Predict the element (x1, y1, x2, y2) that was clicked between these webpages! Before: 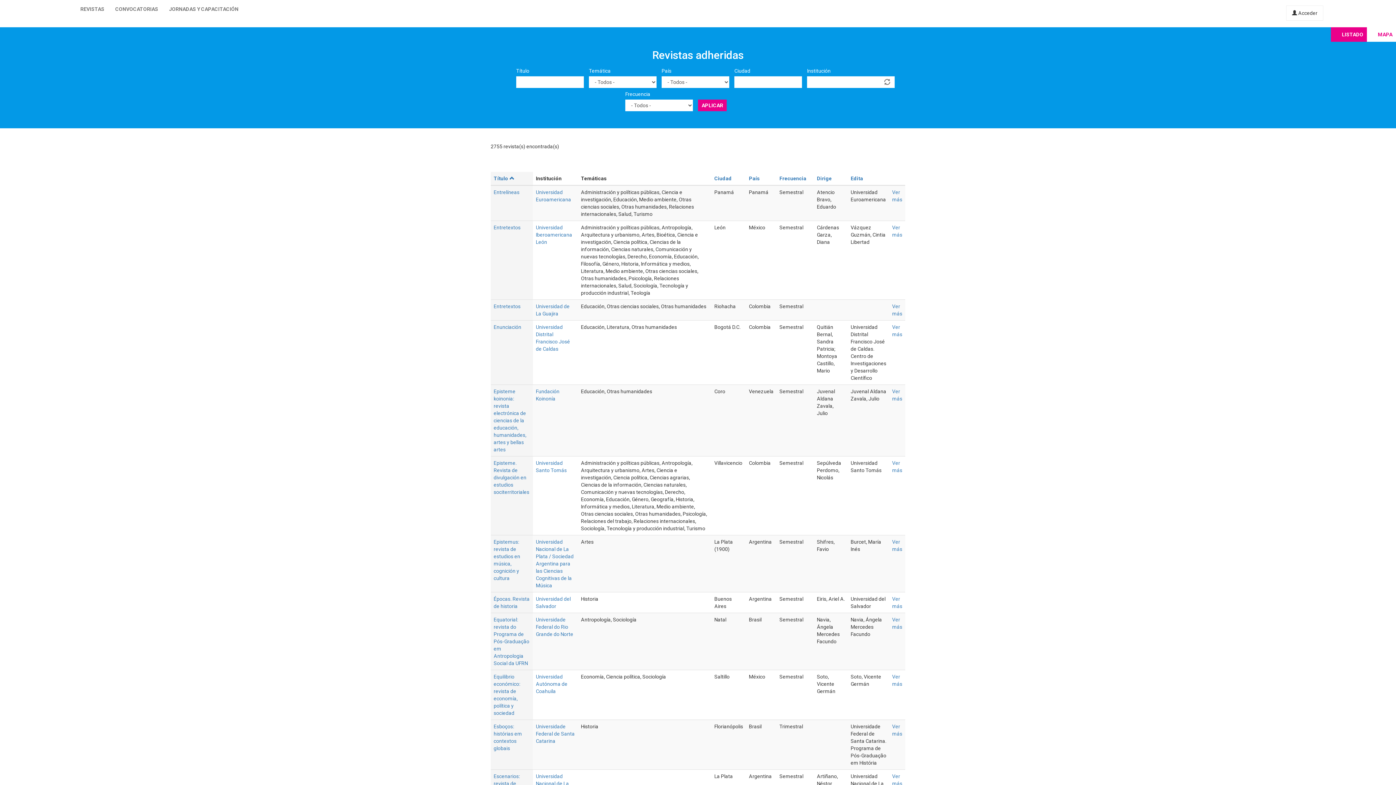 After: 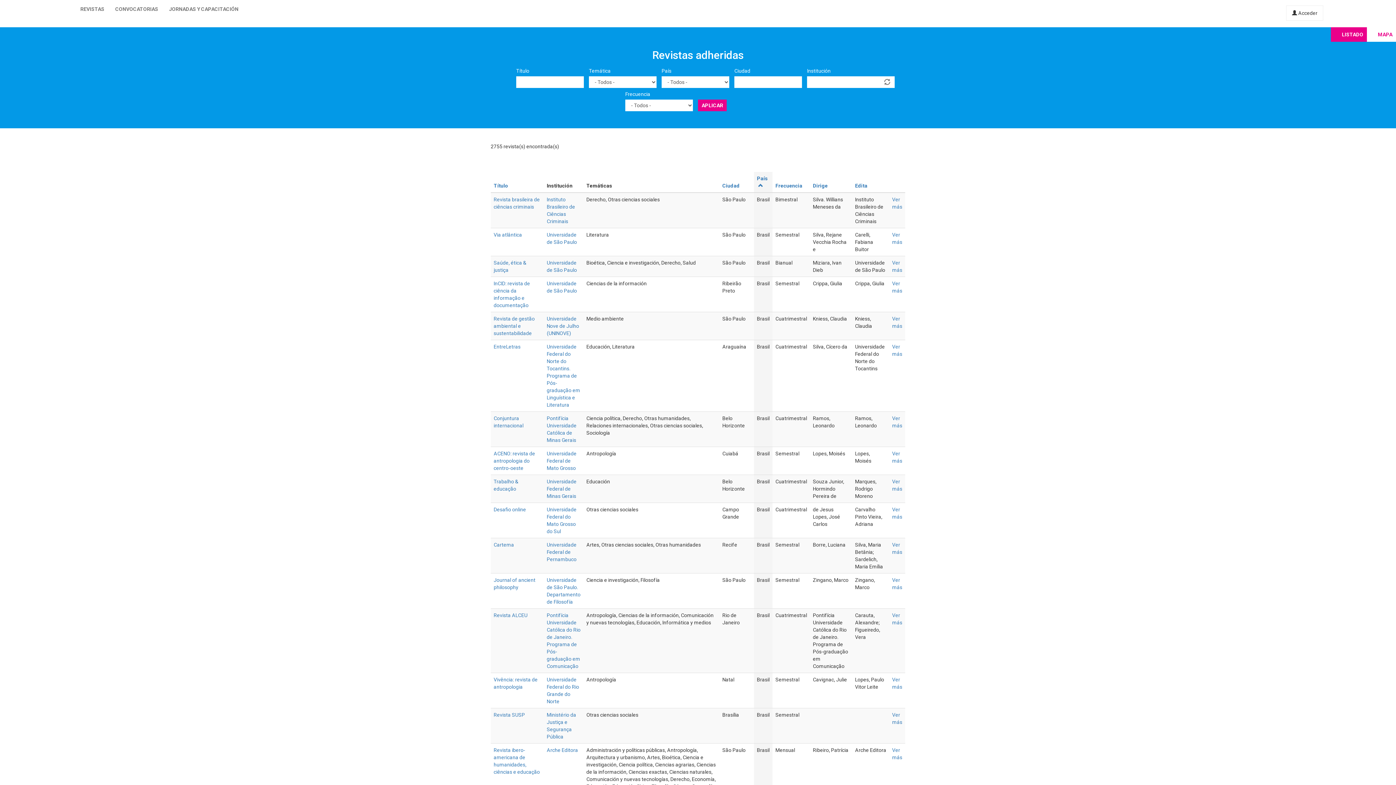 Action: label: País bbox: (749, 175, 760, 181)